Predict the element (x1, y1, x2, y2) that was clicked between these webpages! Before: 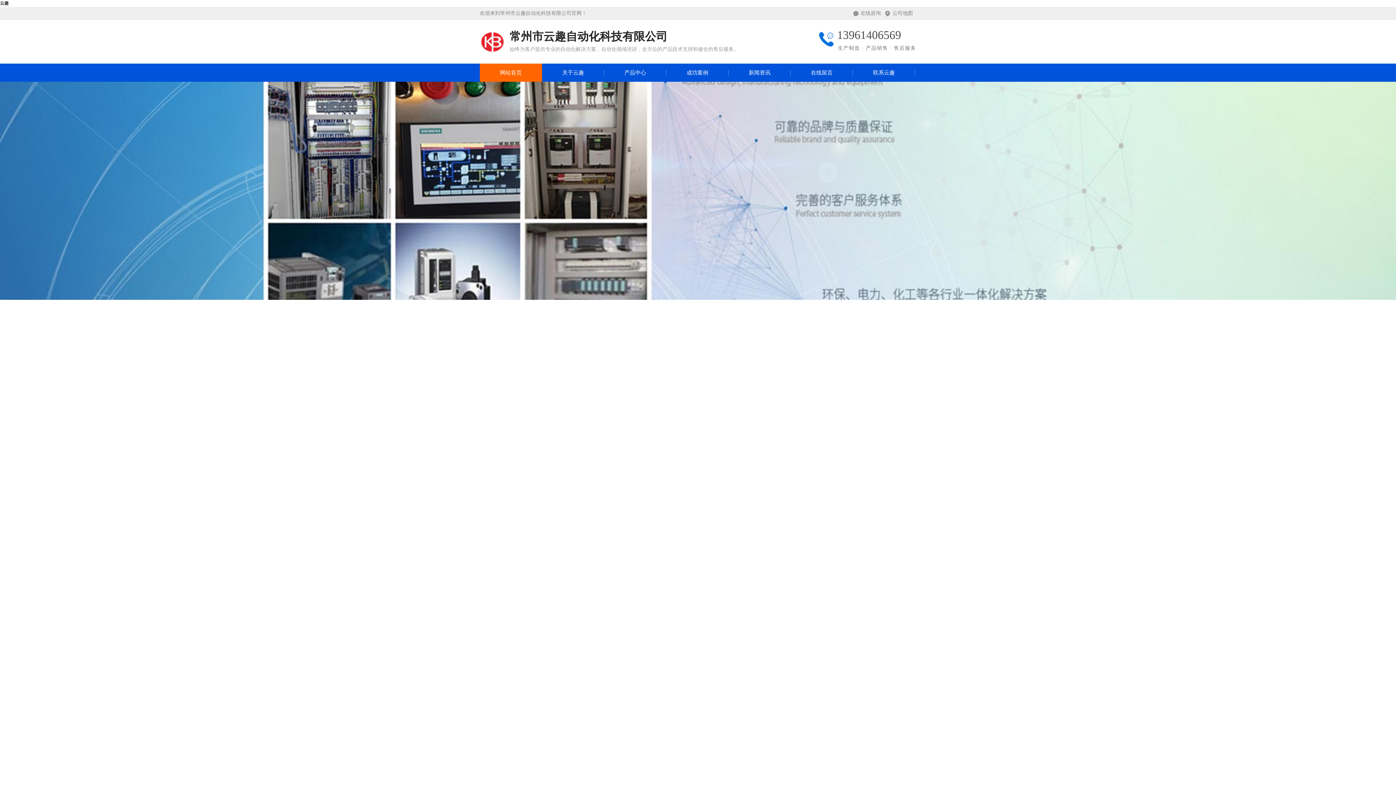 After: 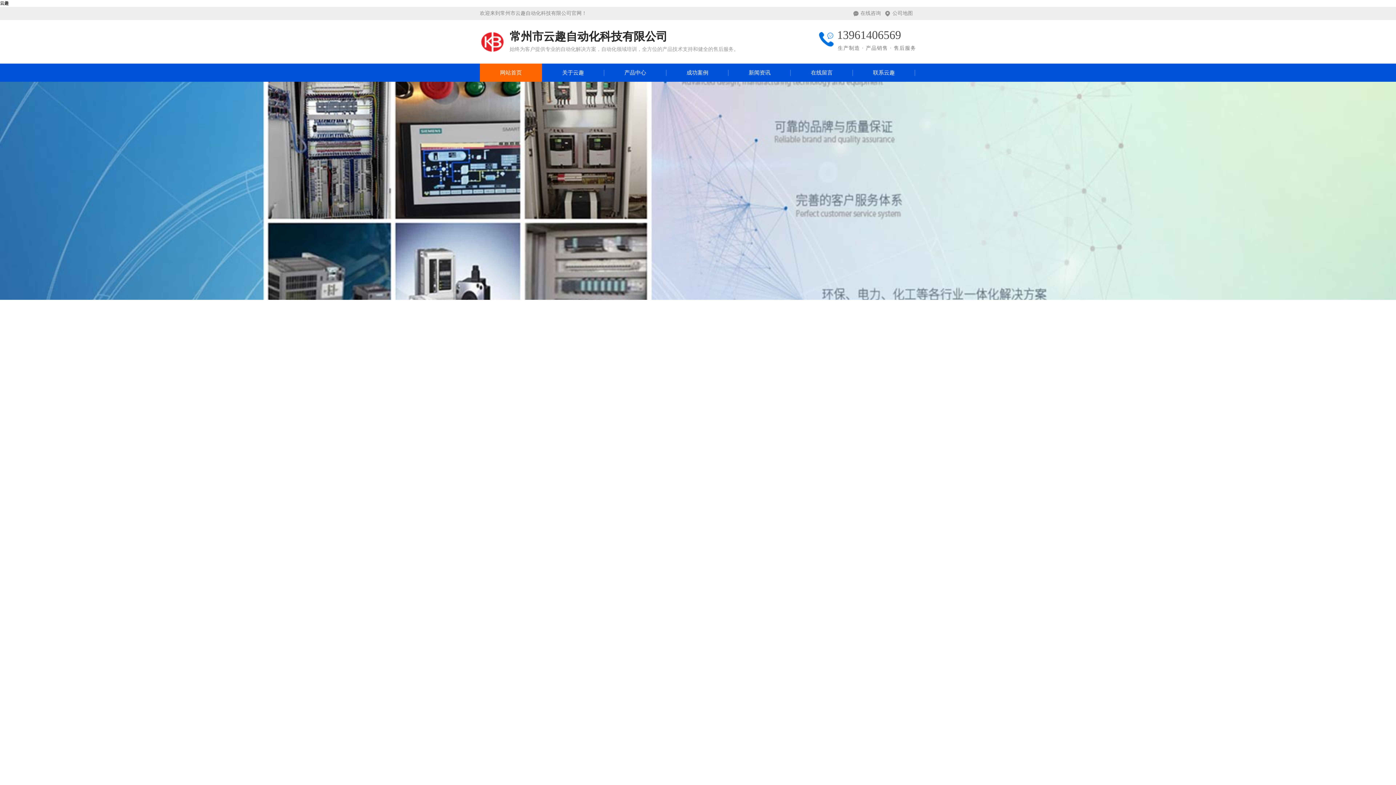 Action: label: 新闻资讯 bbox: (728, 63, 790, 81)